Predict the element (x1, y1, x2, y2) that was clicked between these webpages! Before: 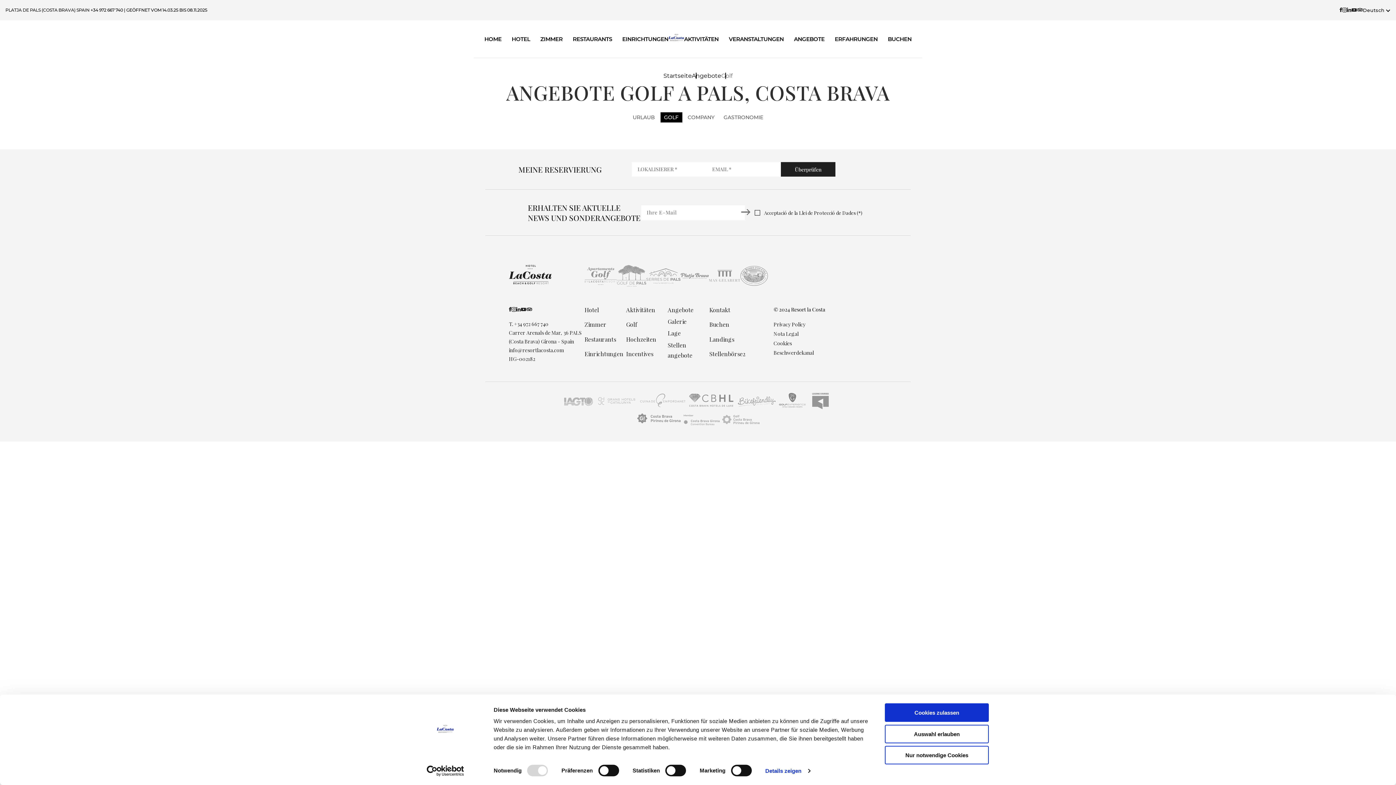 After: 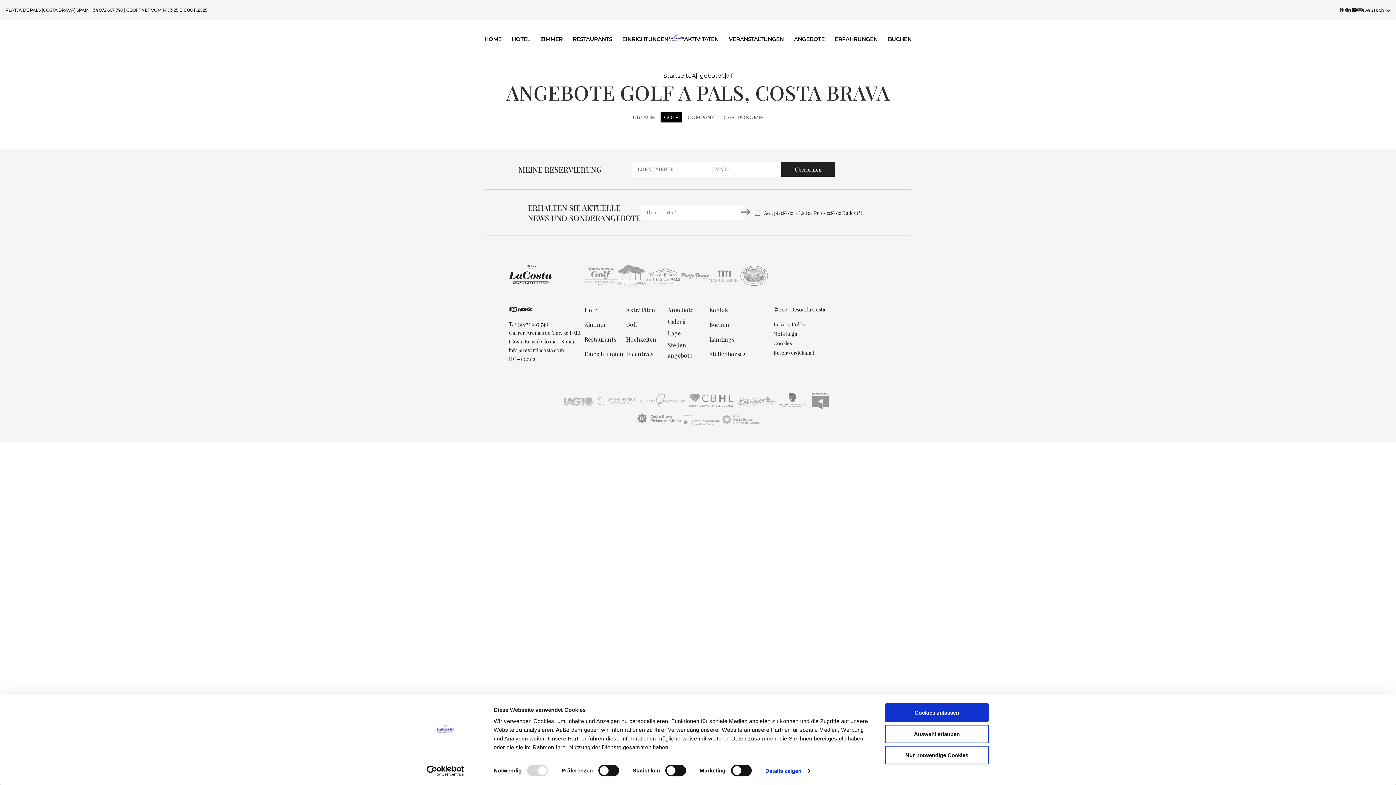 Action: bbox: (638, 403, 688, 411)